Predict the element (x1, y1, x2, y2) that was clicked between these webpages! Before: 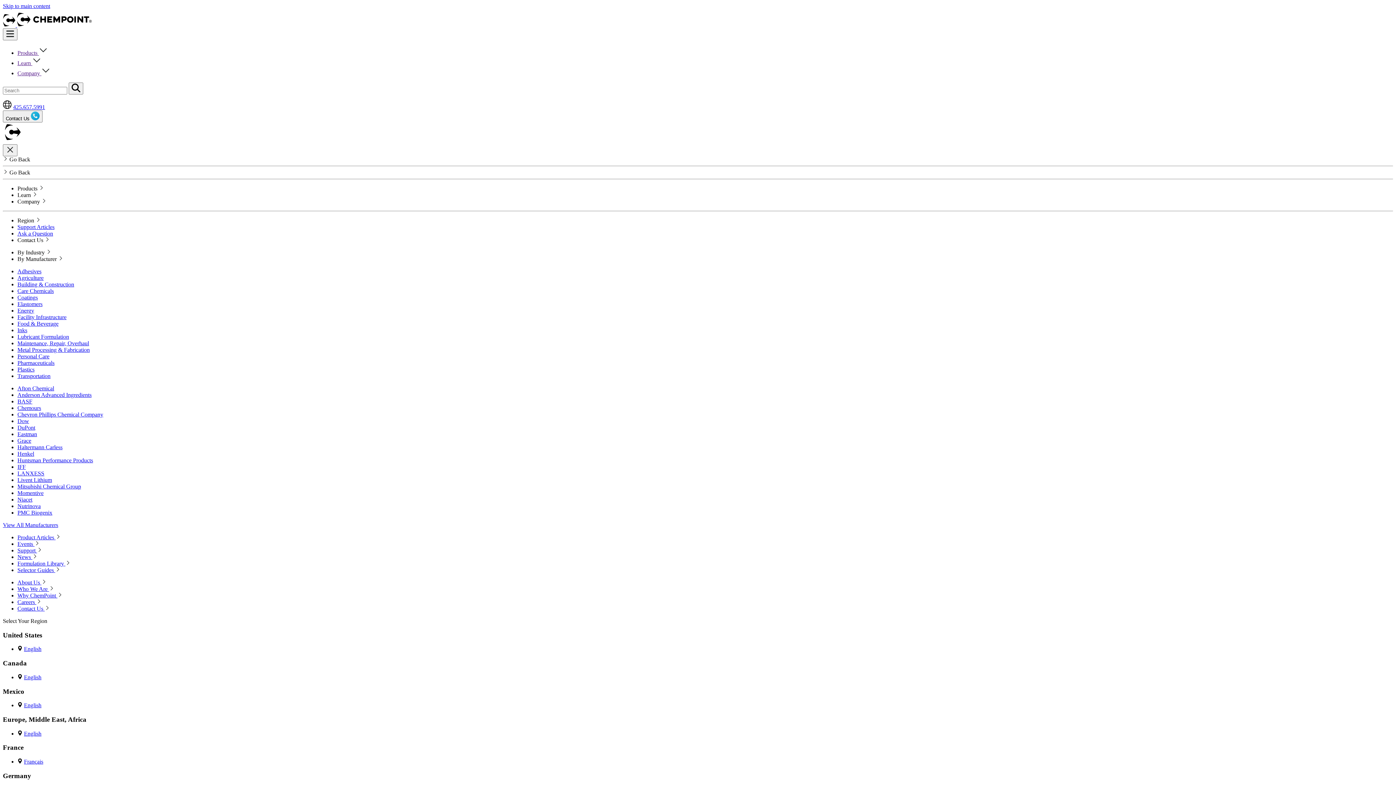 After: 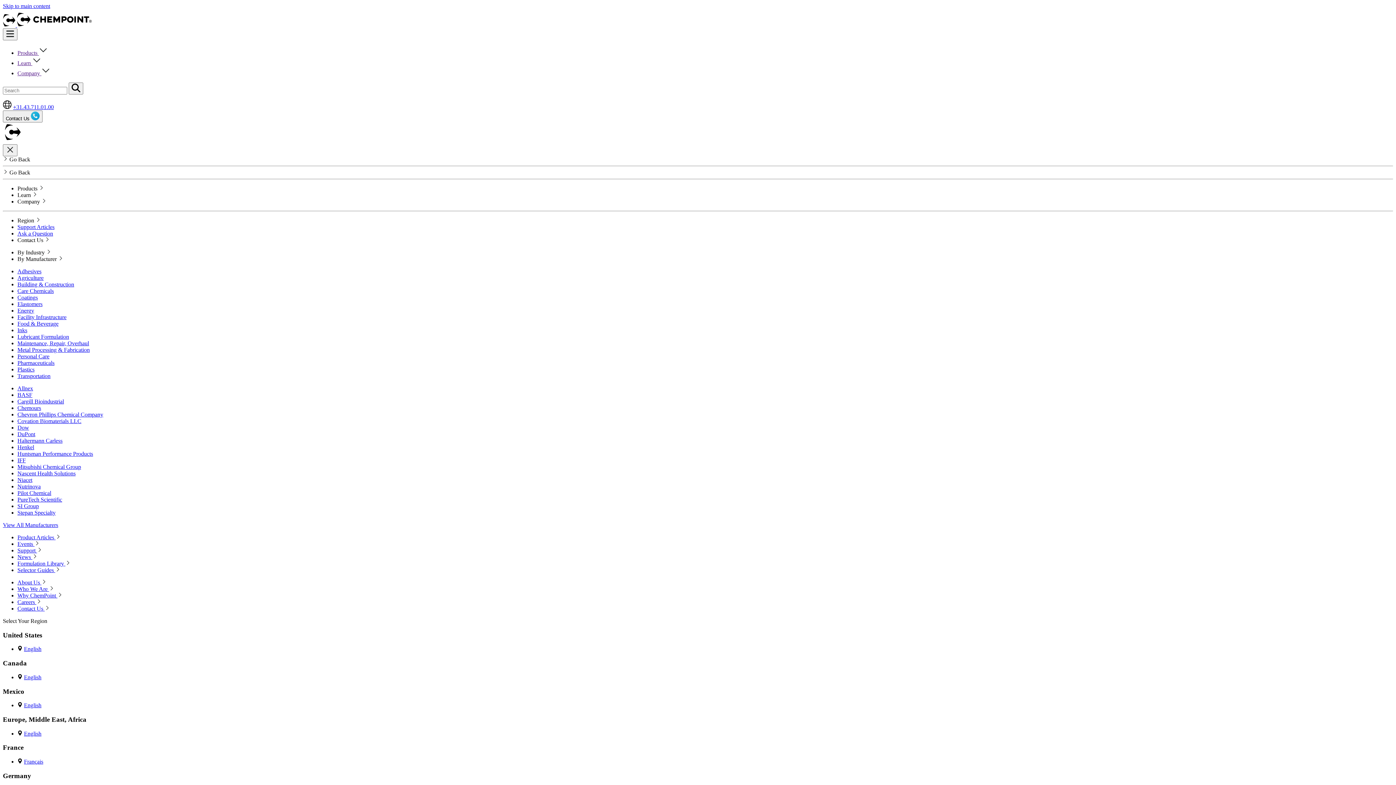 Action: bbox: (24, 730, 41, 737) label: English